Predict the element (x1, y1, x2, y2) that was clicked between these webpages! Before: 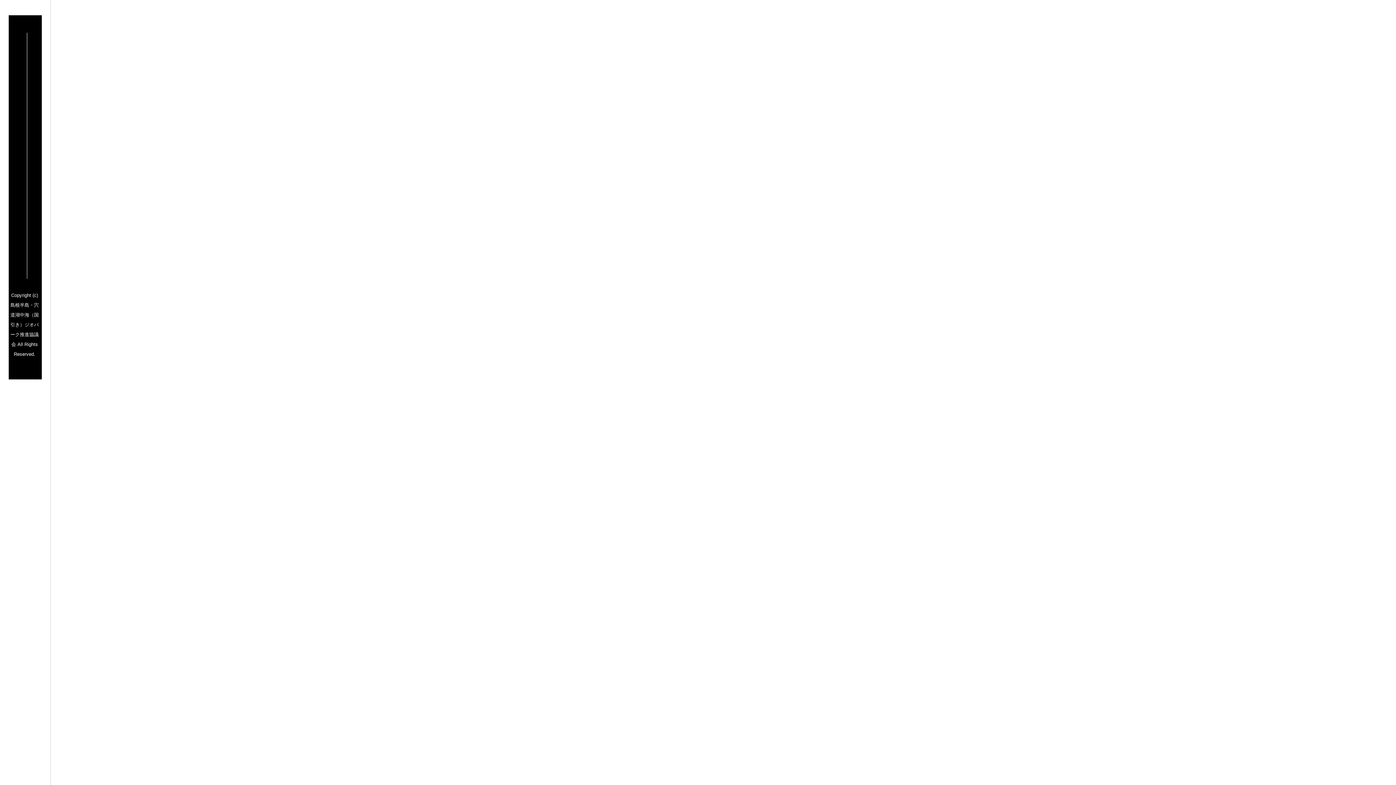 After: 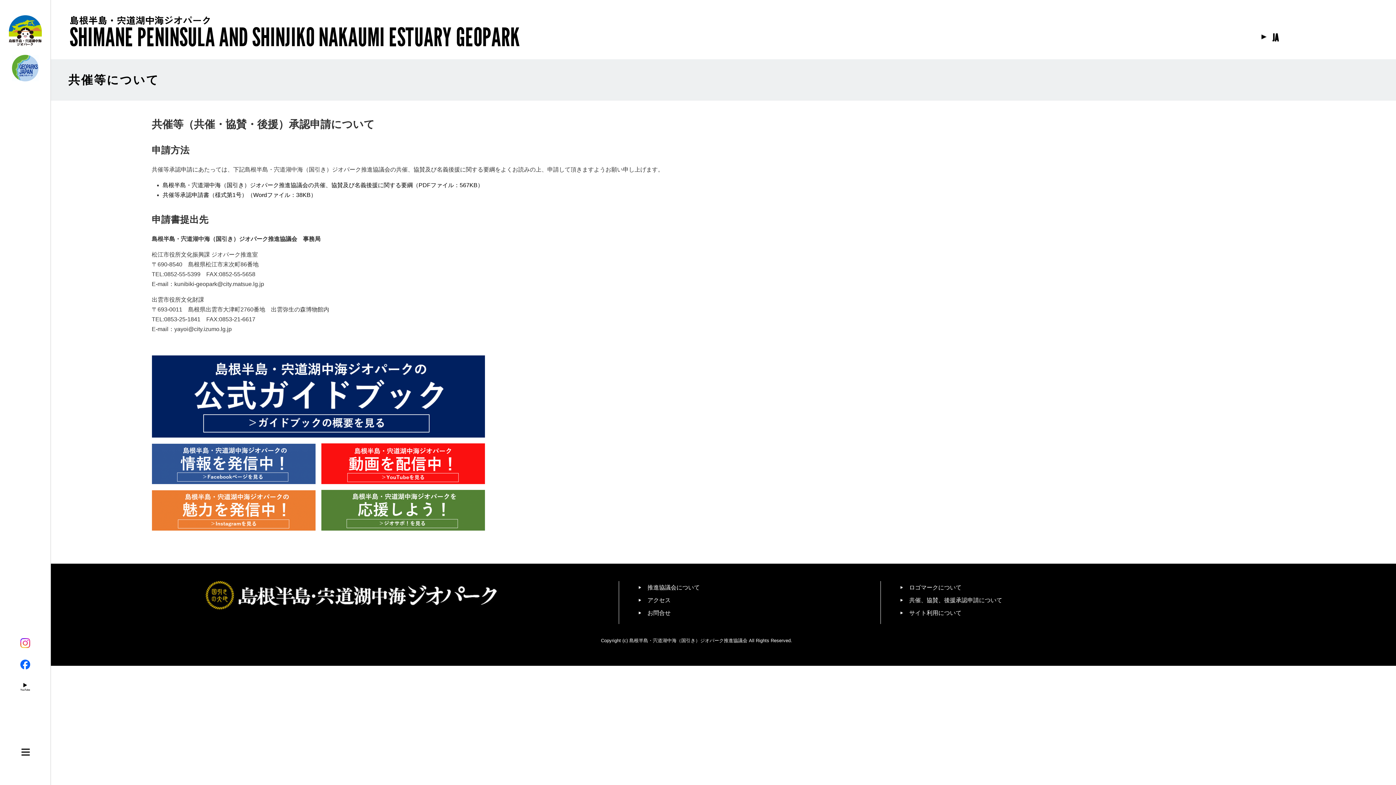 Action: bbox: (101, 99, 112, 207) label: 共催、協賛、後援承認申請について